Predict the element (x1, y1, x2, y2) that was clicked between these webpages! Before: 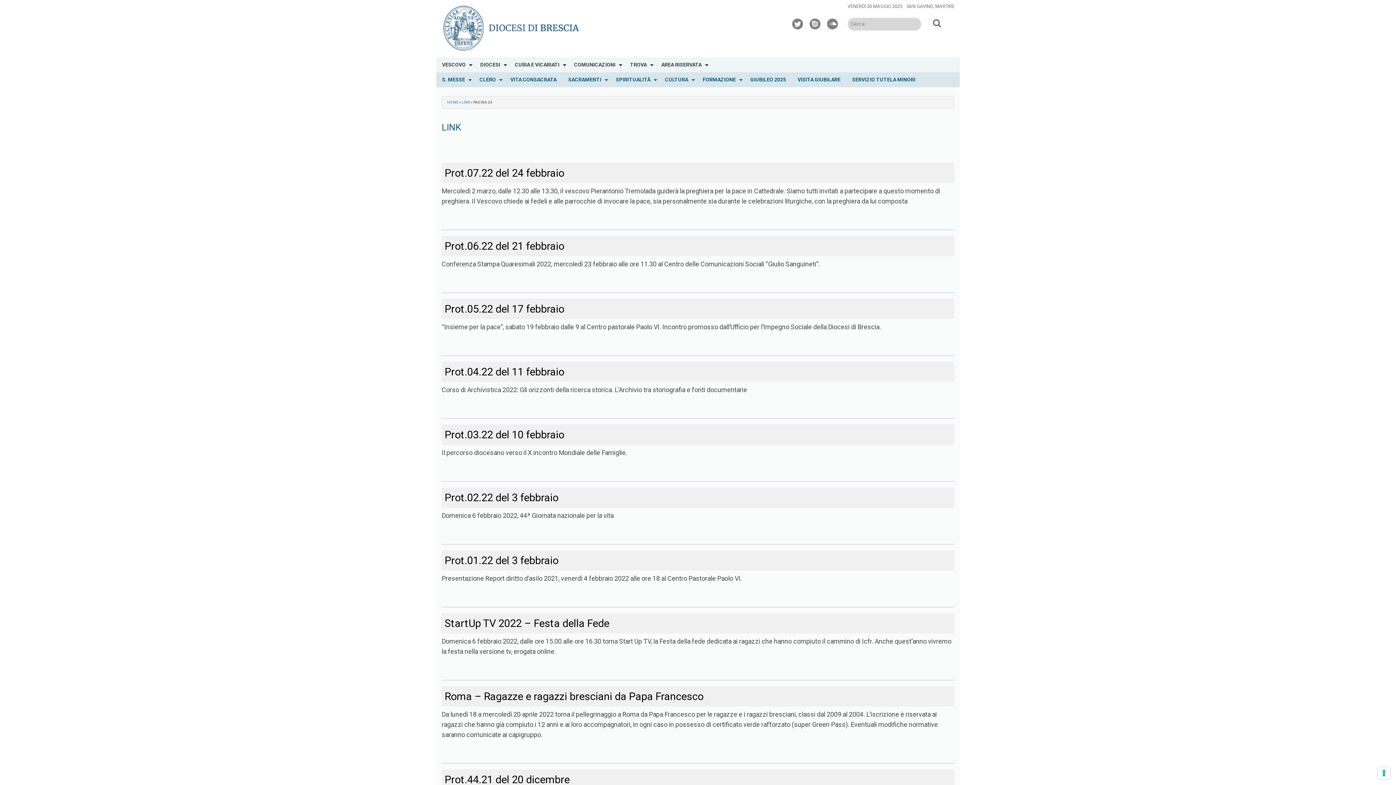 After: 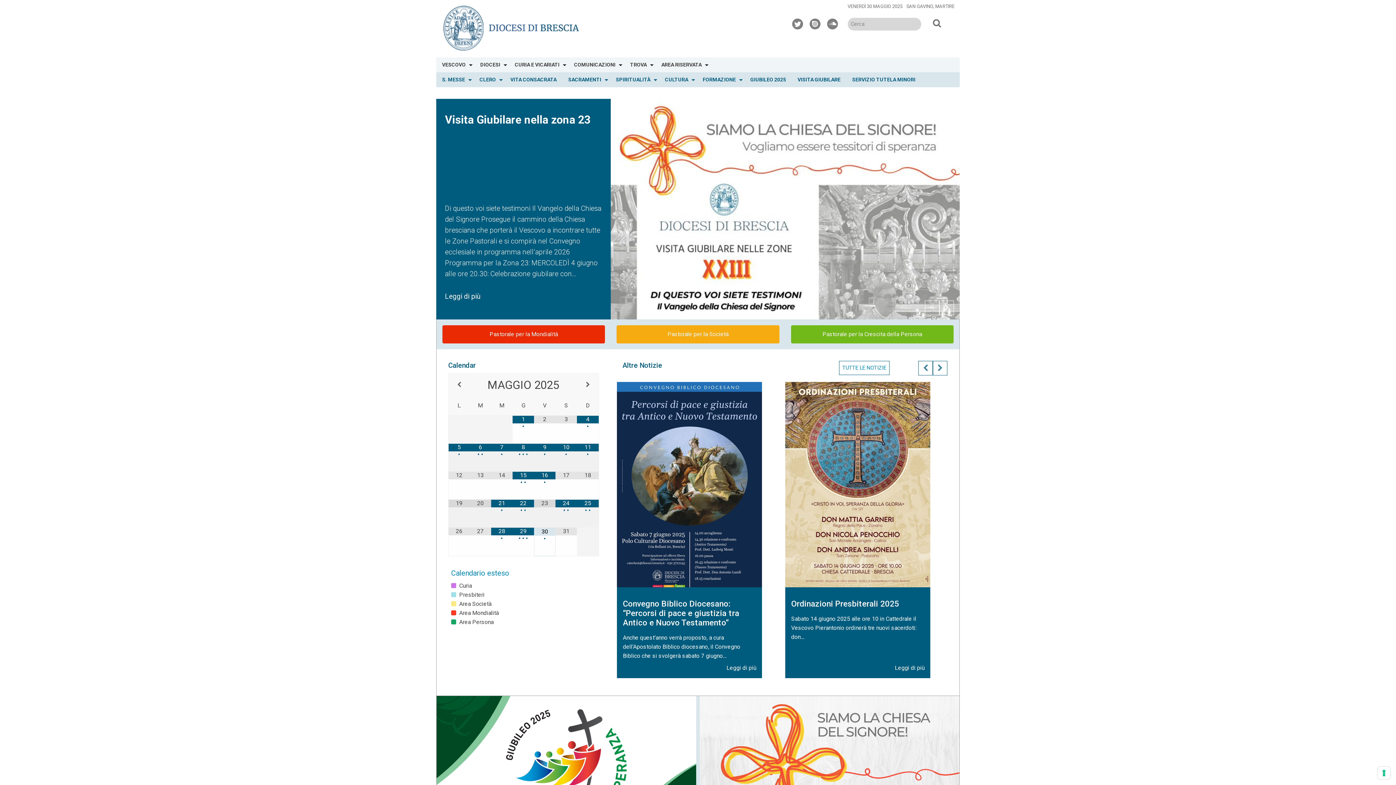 Action: bbox: (436, 23, 590, 30)